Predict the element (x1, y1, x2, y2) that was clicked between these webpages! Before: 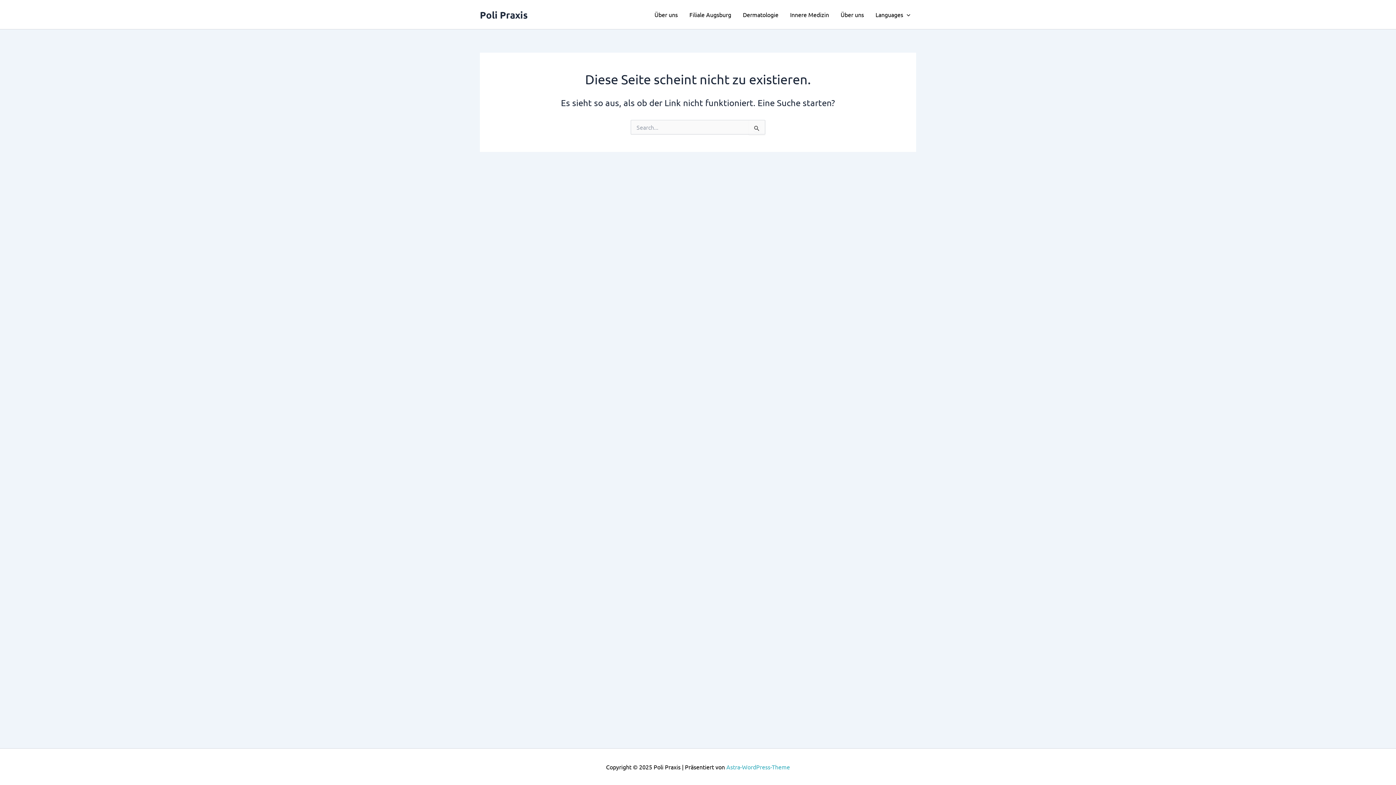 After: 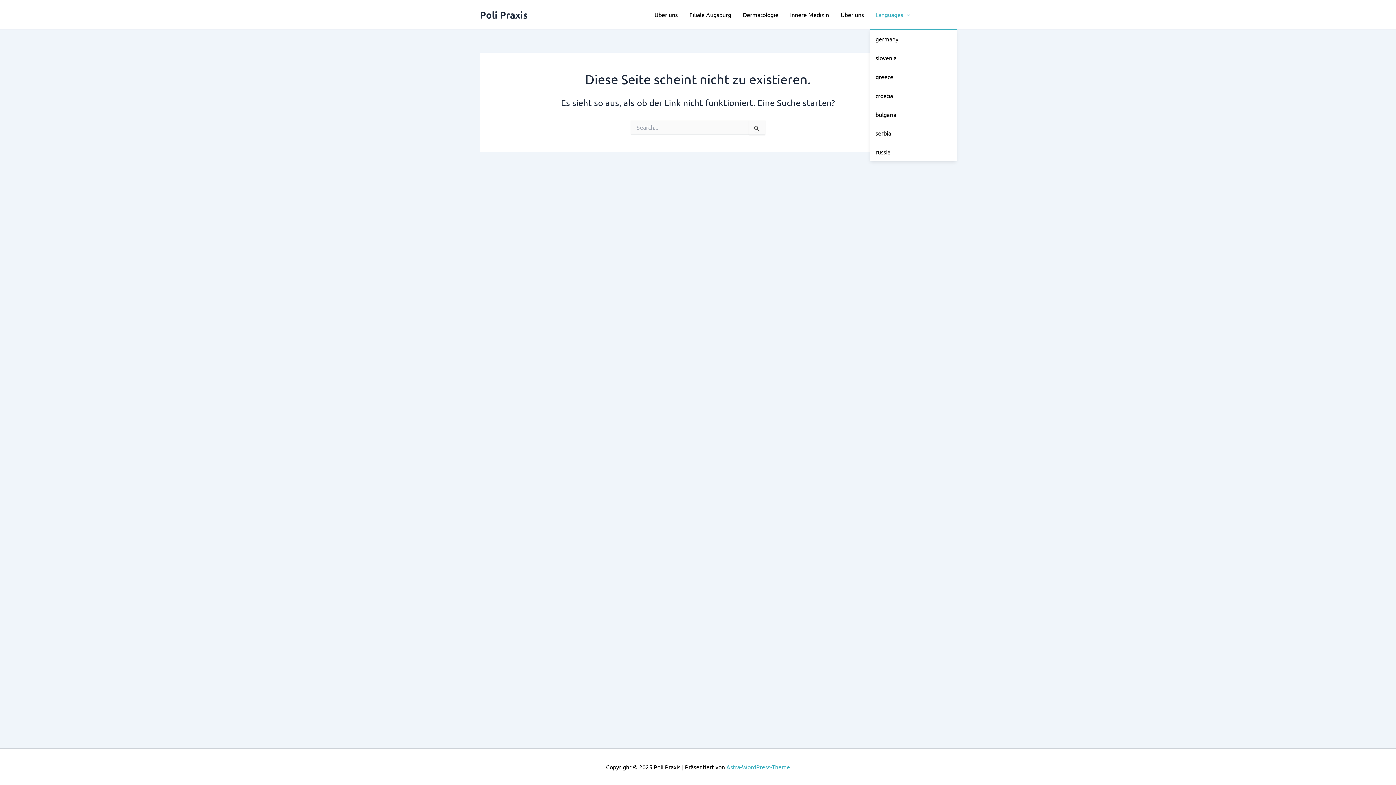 Action: label: Languages bbox: (869, 0, 916, 29)